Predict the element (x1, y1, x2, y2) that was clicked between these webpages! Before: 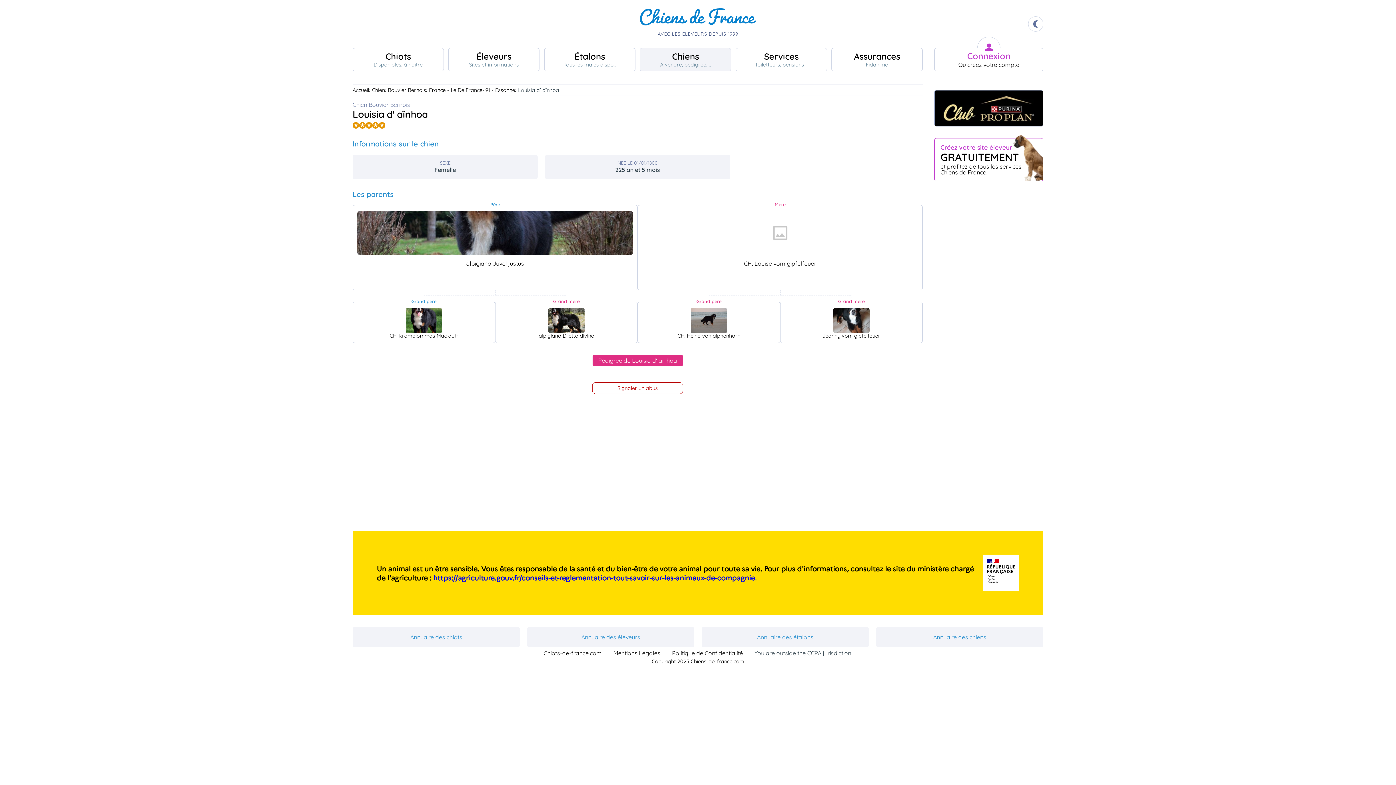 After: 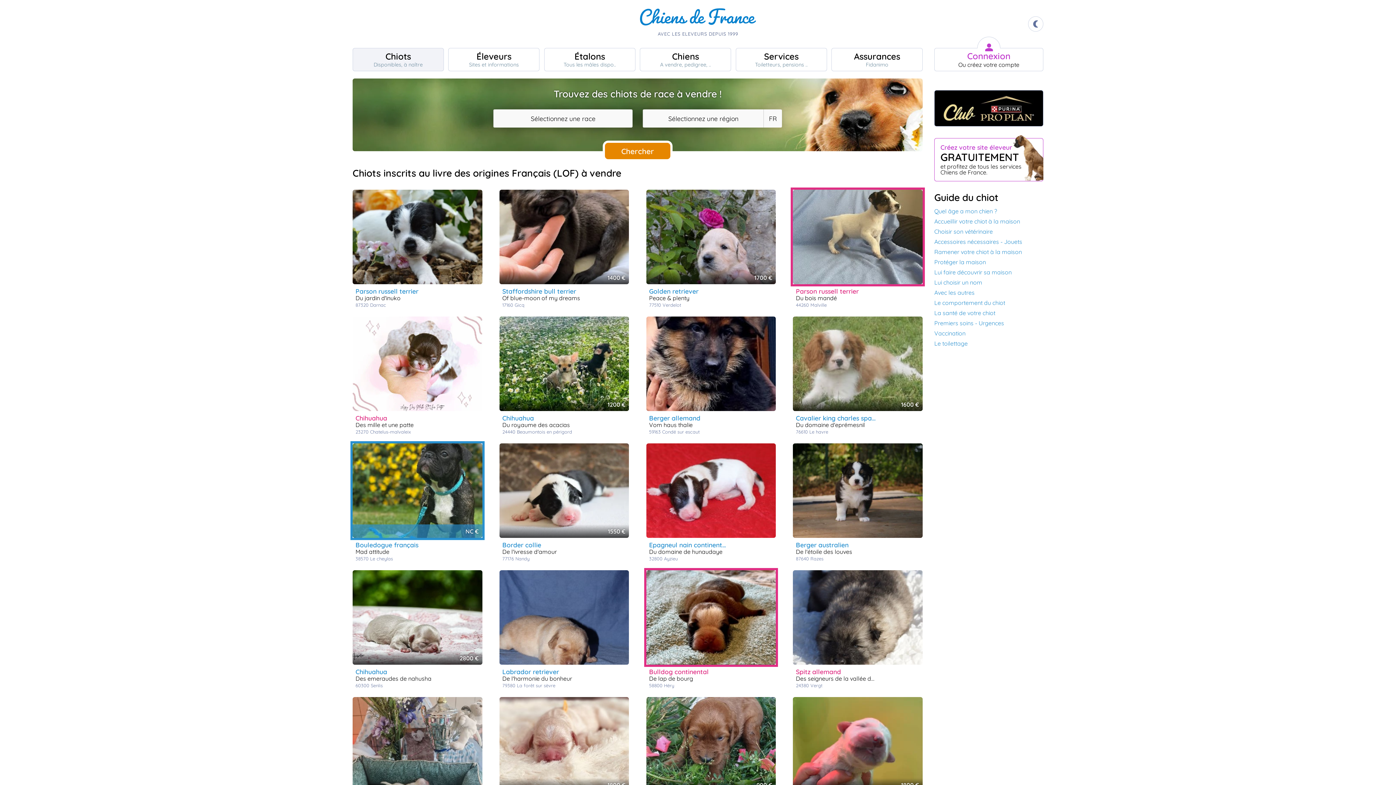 Action: bbox: (352, 48, 443, 71) label: Chiots
Disponibles, à naître